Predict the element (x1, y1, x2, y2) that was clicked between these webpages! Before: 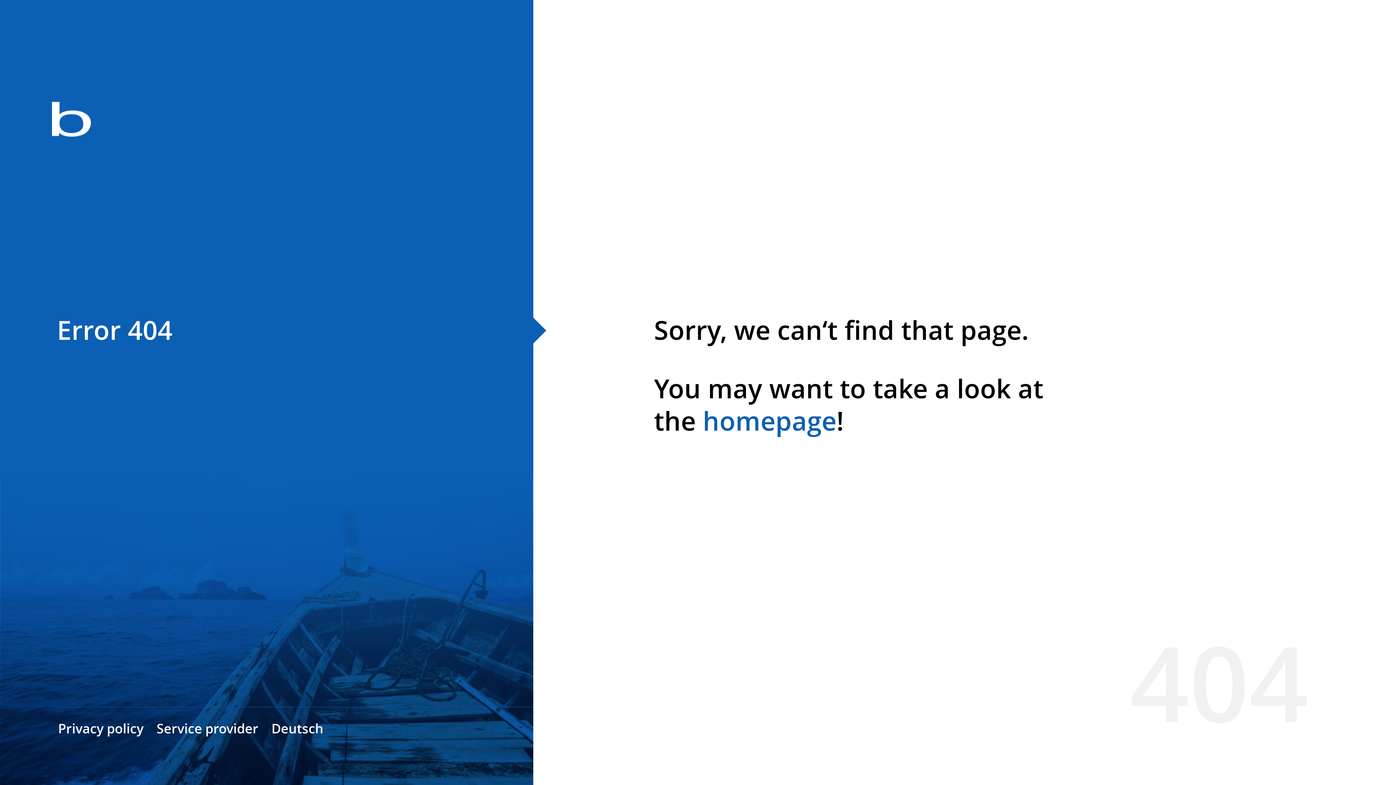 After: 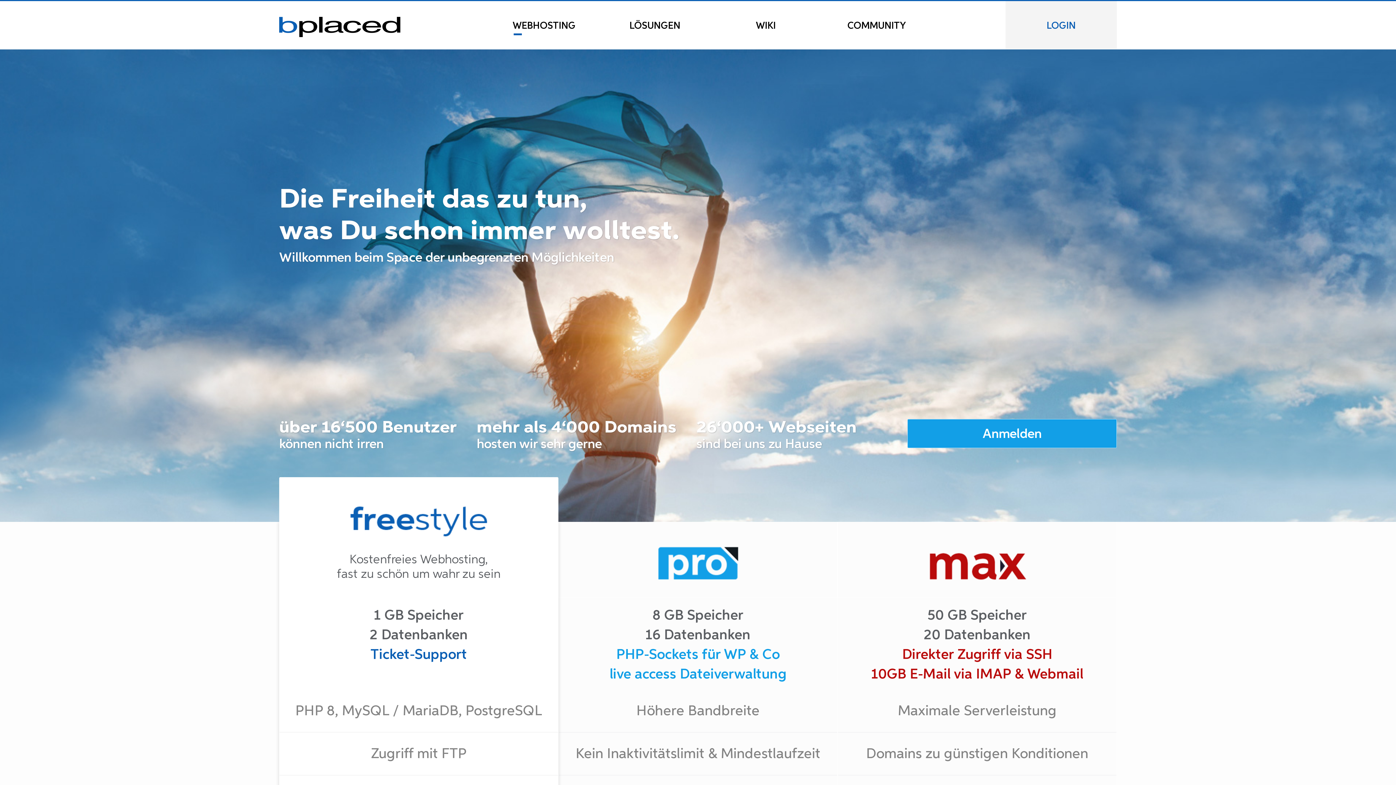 Action: bbox: (0, 78, 533, 163)